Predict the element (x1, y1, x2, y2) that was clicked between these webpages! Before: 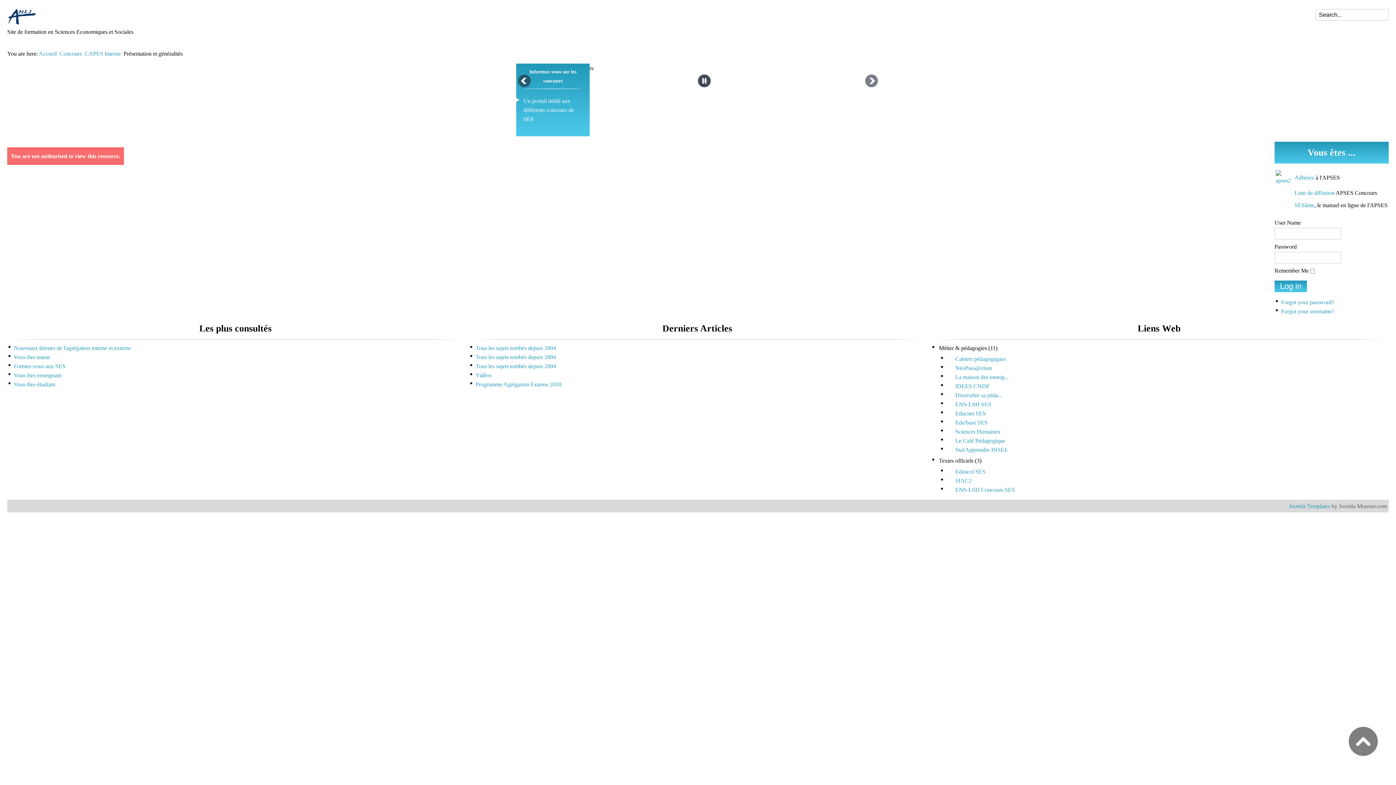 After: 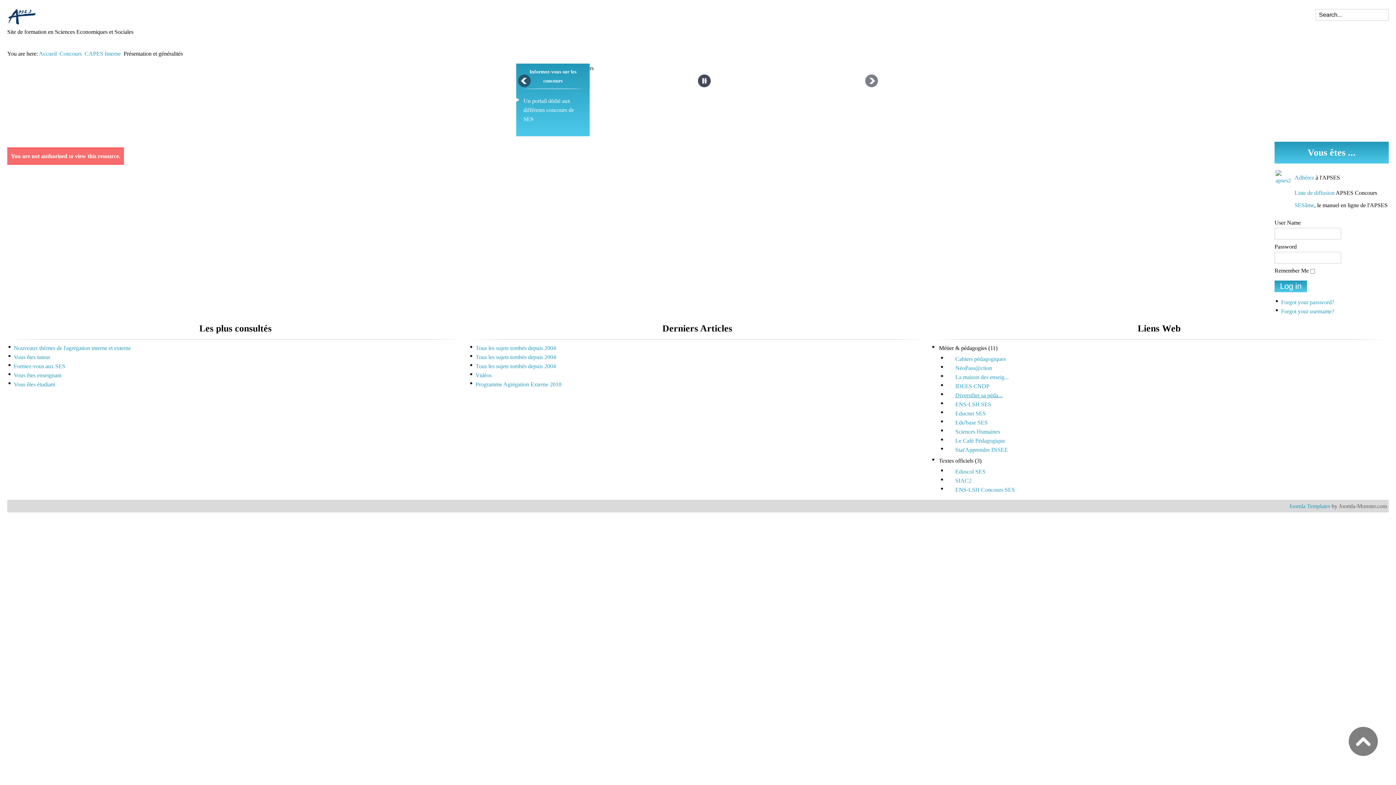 Action: bbox: (946, 392, 1002, 400) label: Diversifier sa péda...